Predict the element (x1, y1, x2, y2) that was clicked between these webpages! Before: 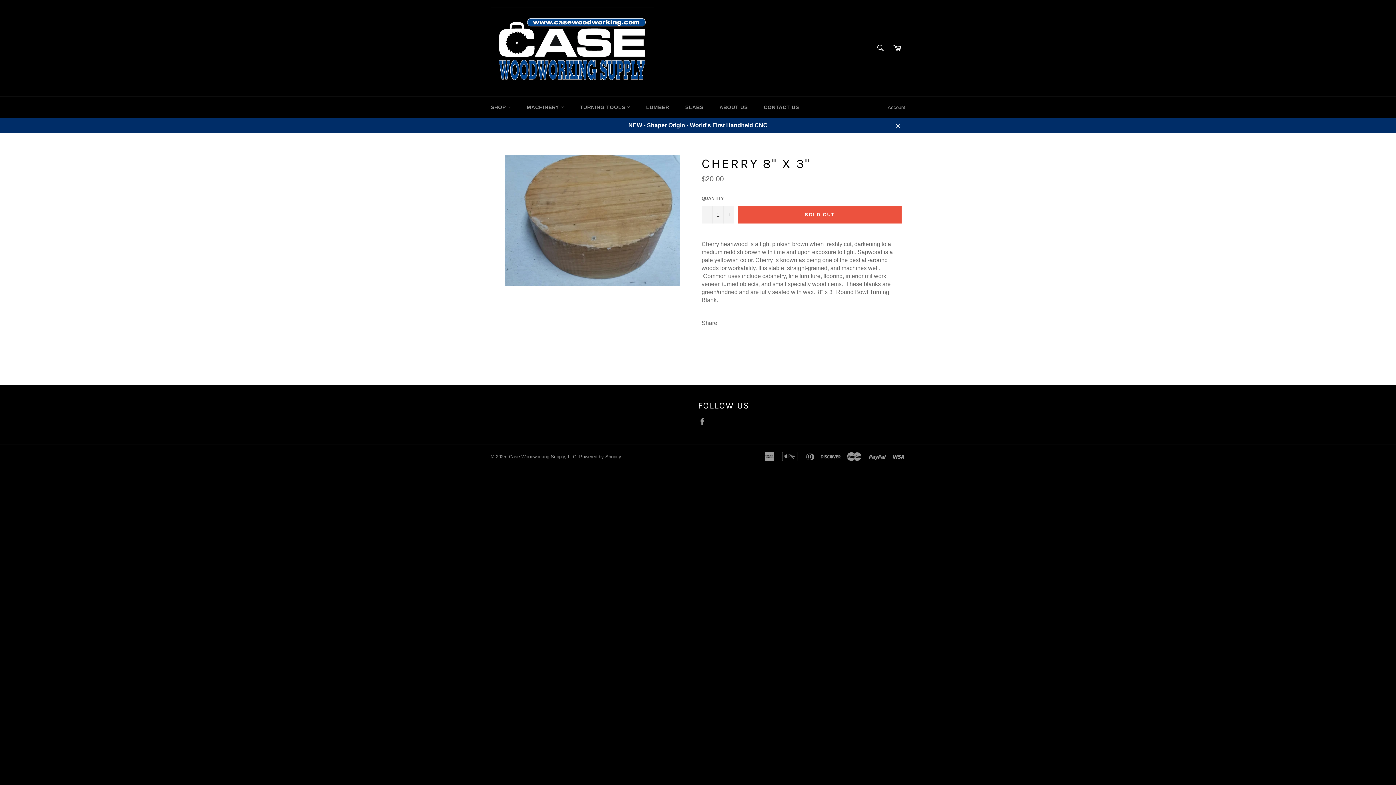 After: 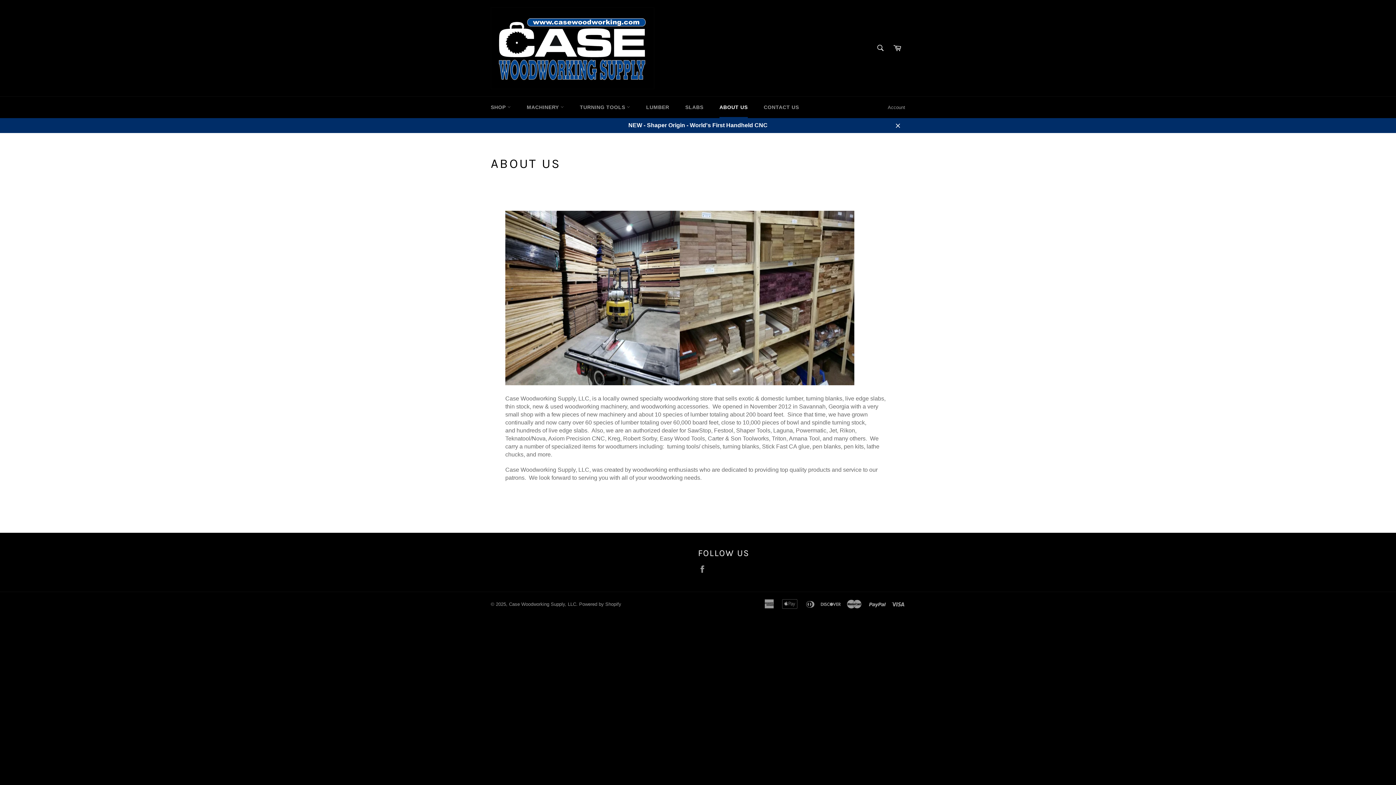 Action: bbox: (712, 96, 755, 118) label: ABOUT US